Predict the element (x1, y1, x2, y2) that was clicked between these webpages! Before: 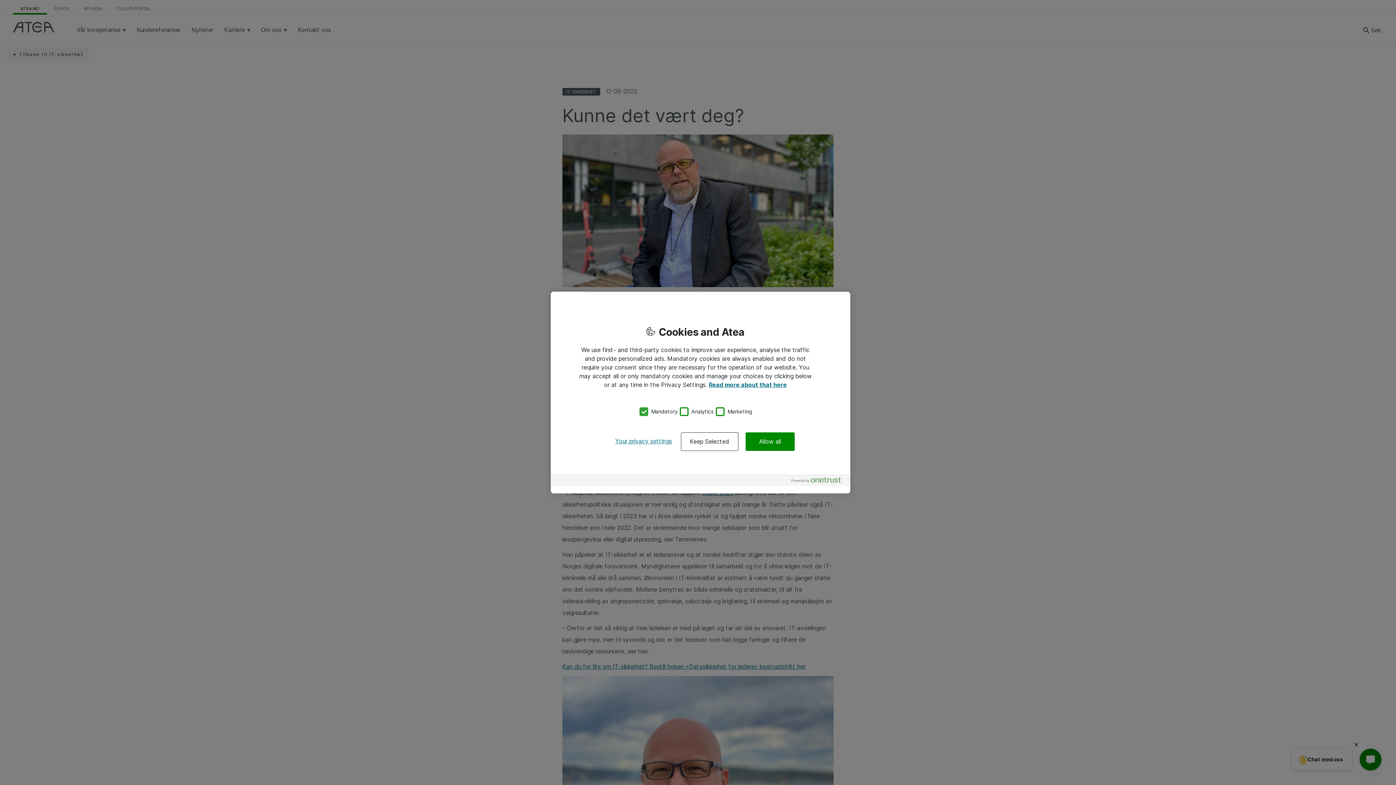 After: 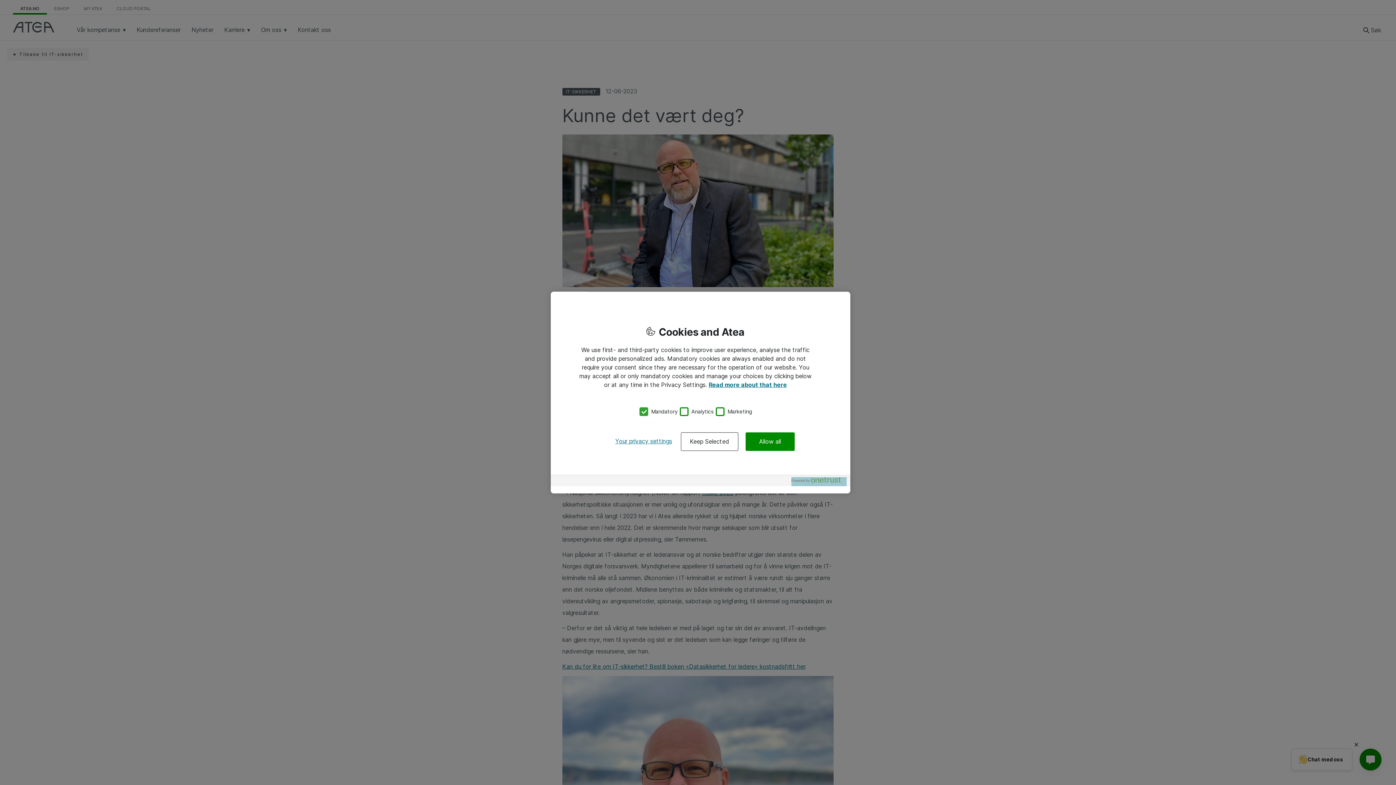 Action: bbox: (791, 477, 846, 486) label: Powered by OneTrust Opens in a new Tab